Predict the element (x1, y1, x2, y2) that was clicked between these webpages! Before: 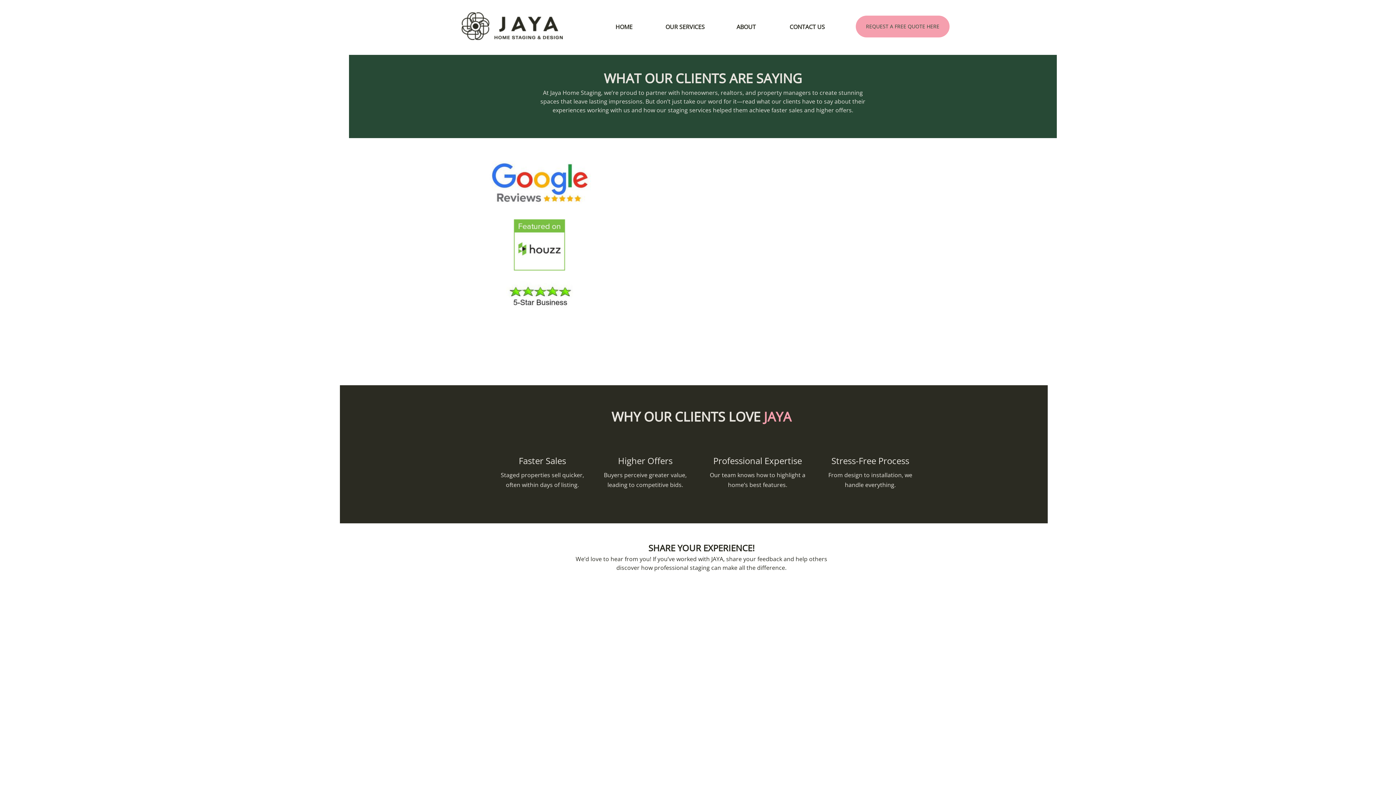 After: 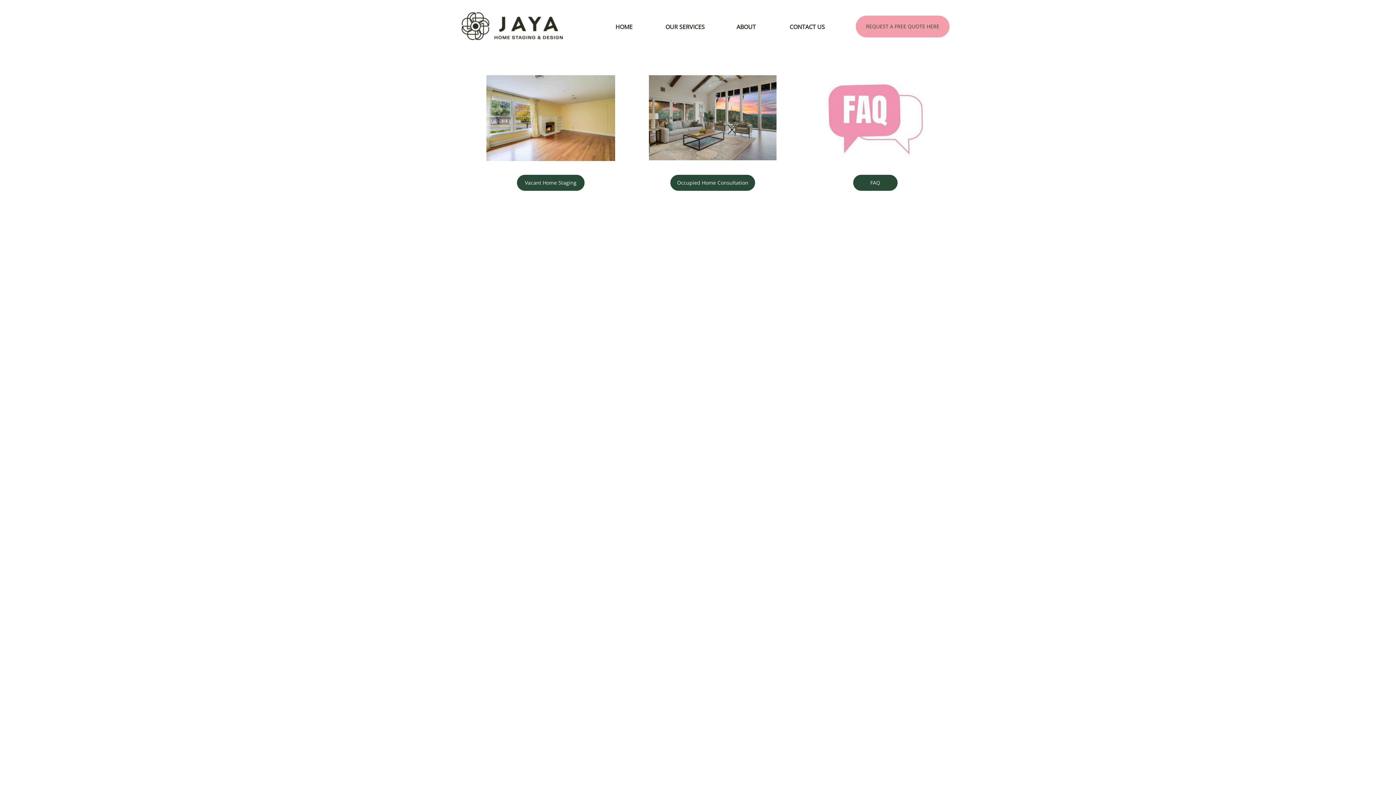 Action: label: OUR SERVICES bbox: (654, 20, 715, 33)